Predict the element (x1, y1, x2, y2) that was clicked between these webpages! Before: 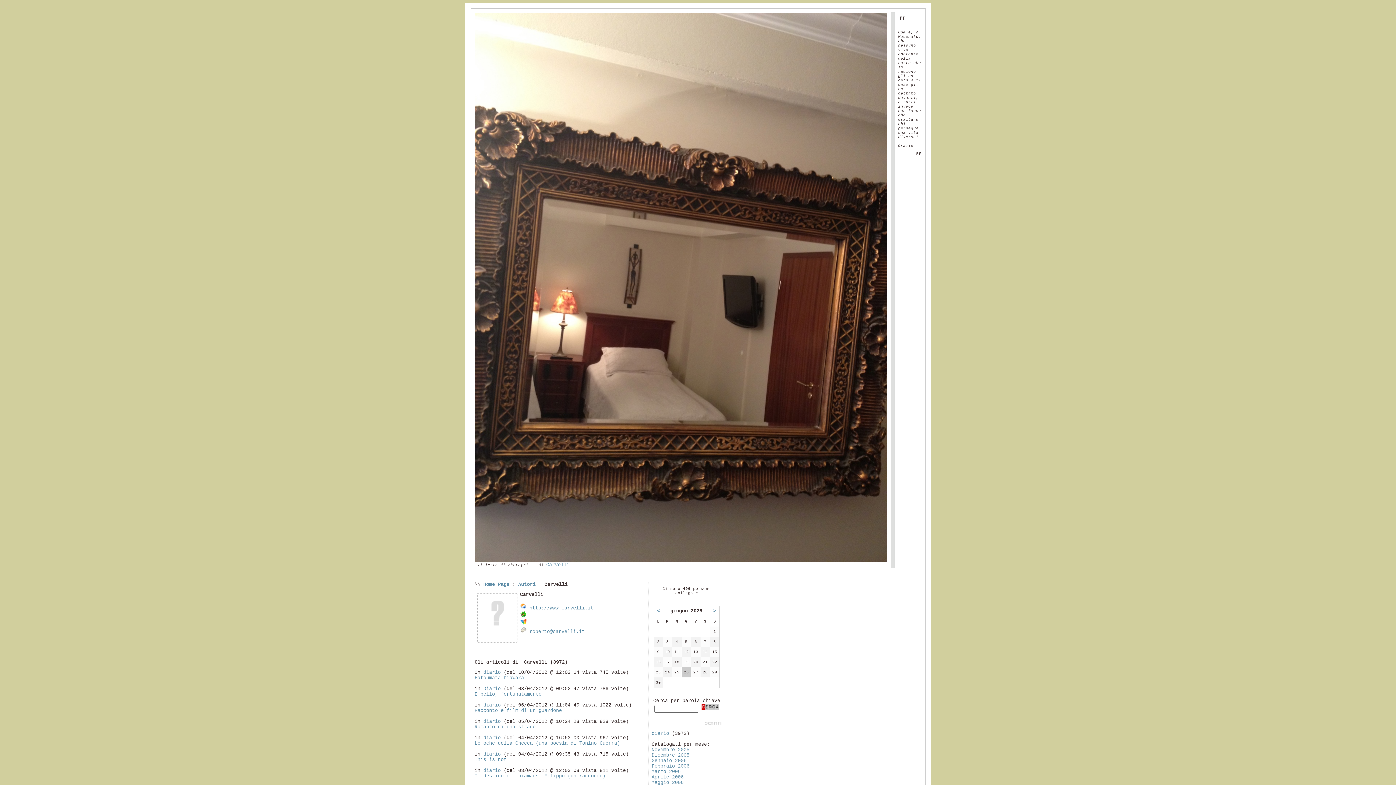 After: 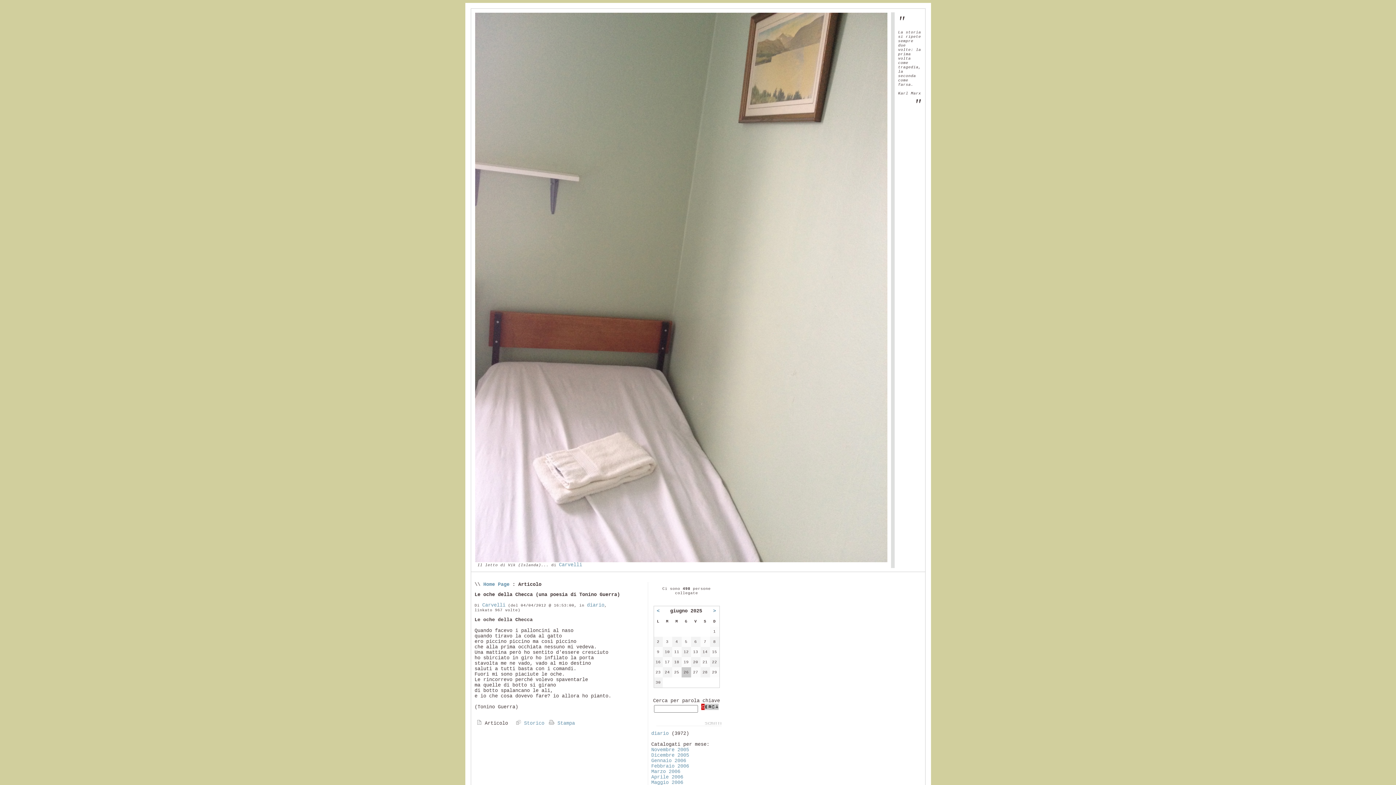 Action: label: Le oche della Checca (una poesia di Tonino Guerra) bbox: (474, 741, 620, 746)